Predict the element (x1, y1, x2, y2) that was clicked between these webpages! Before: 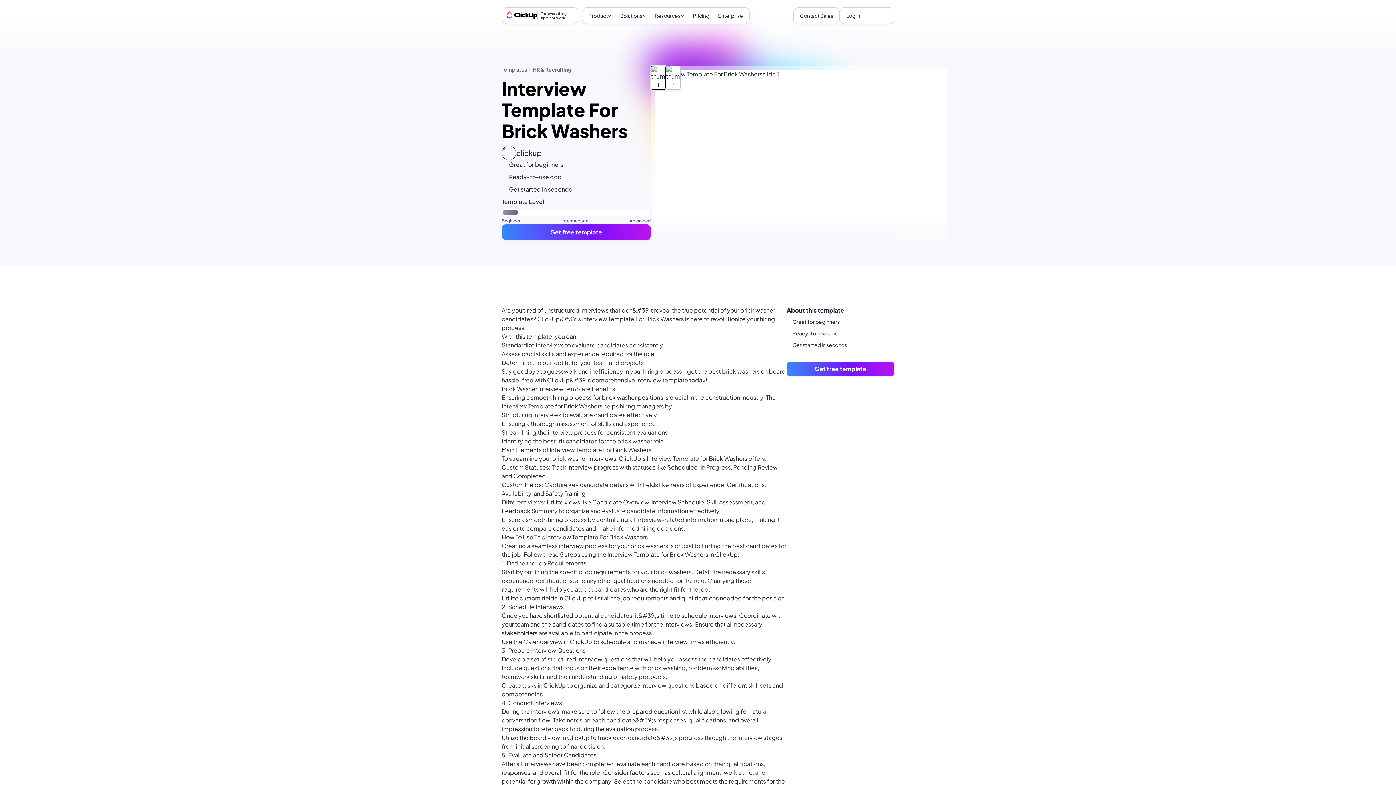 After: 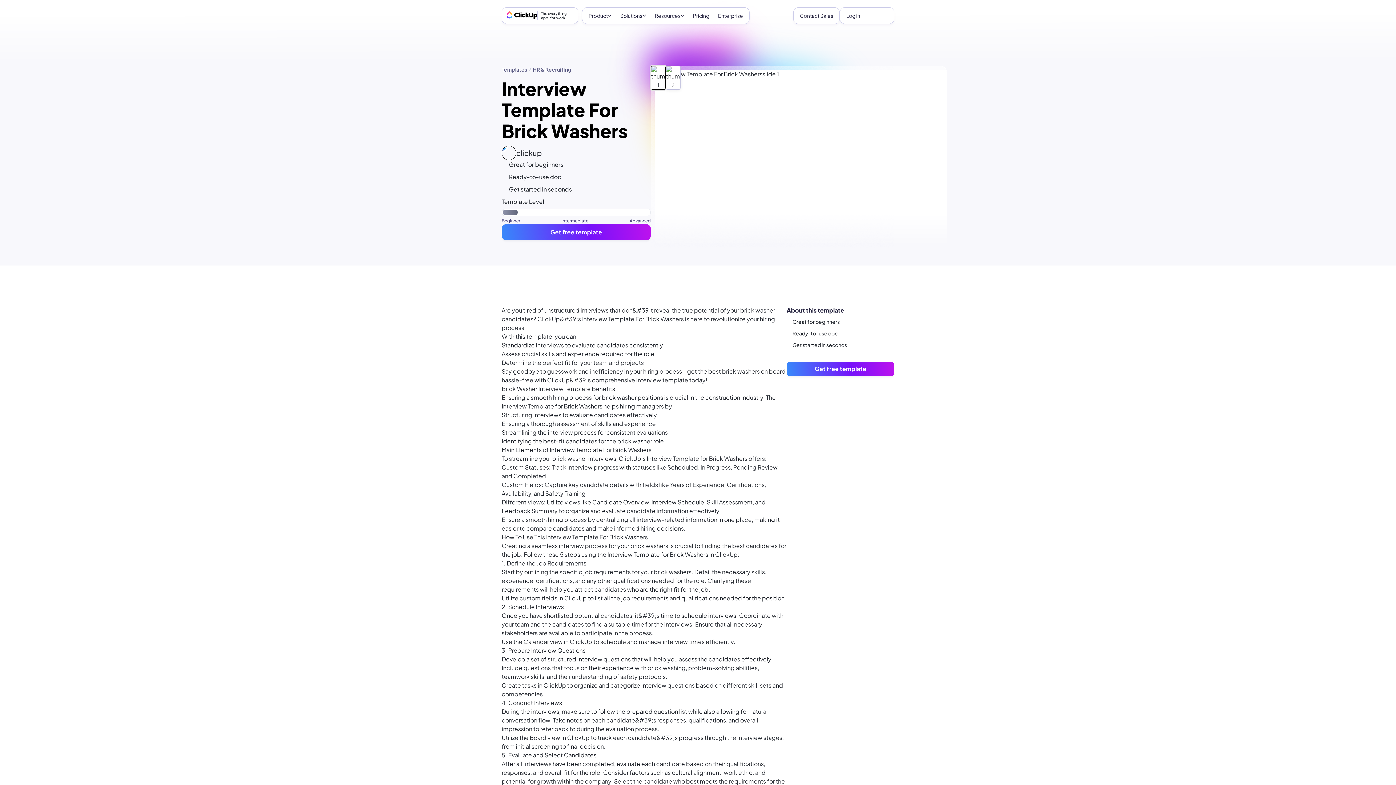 Action: label: custom fields in ClickUp bbox: (519, 594, 586, 602)